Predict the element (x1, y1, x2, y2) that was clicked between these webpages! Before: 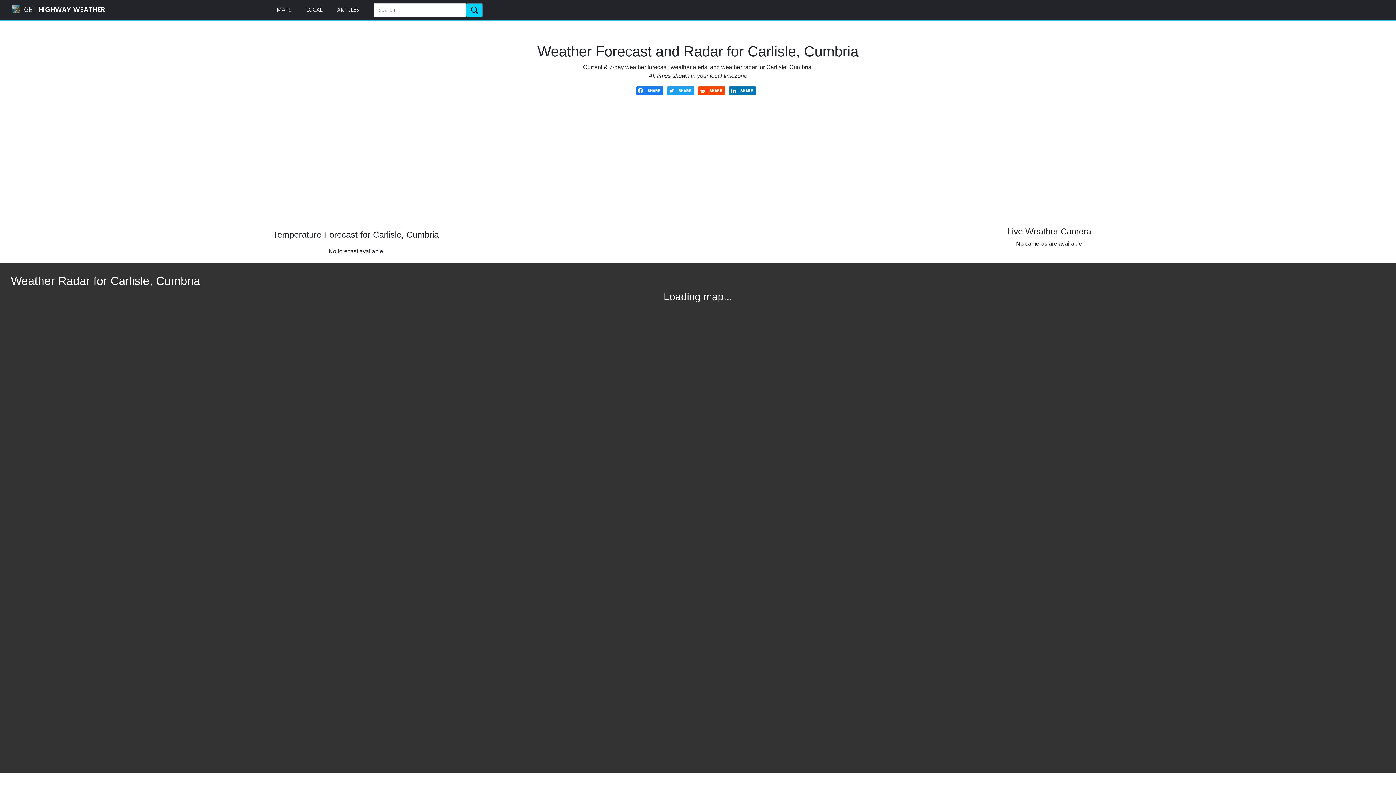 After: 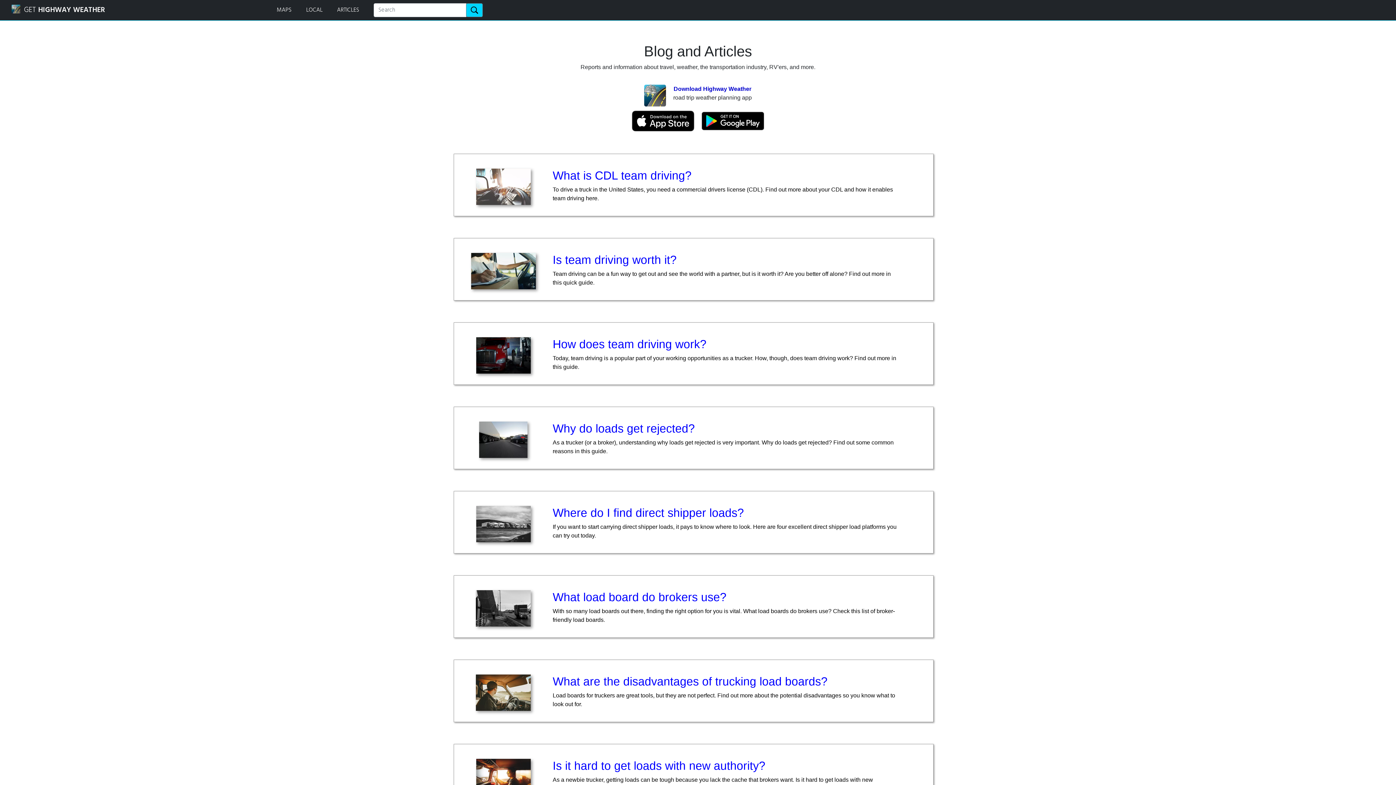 Action: label: ARTICLES bbox: (329, 5, 373, 14)